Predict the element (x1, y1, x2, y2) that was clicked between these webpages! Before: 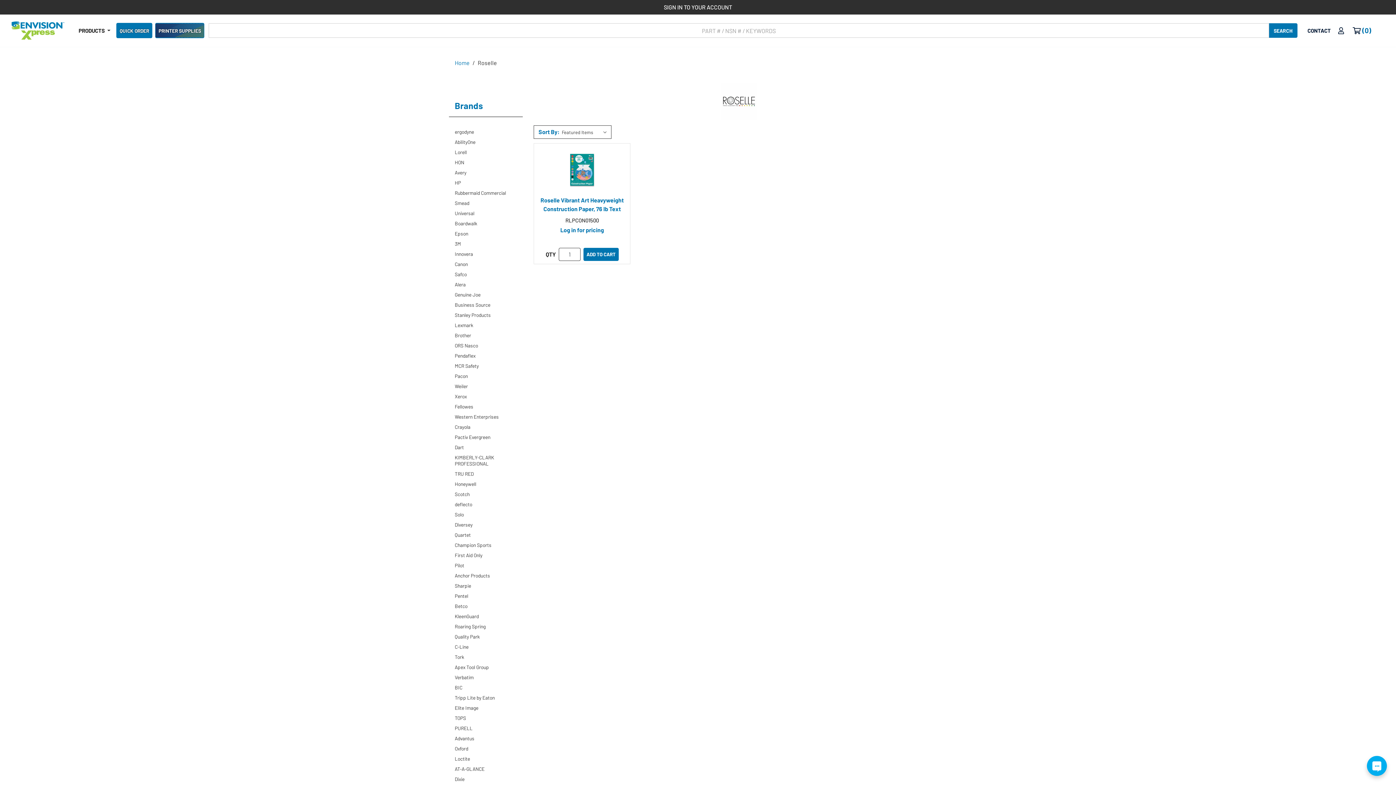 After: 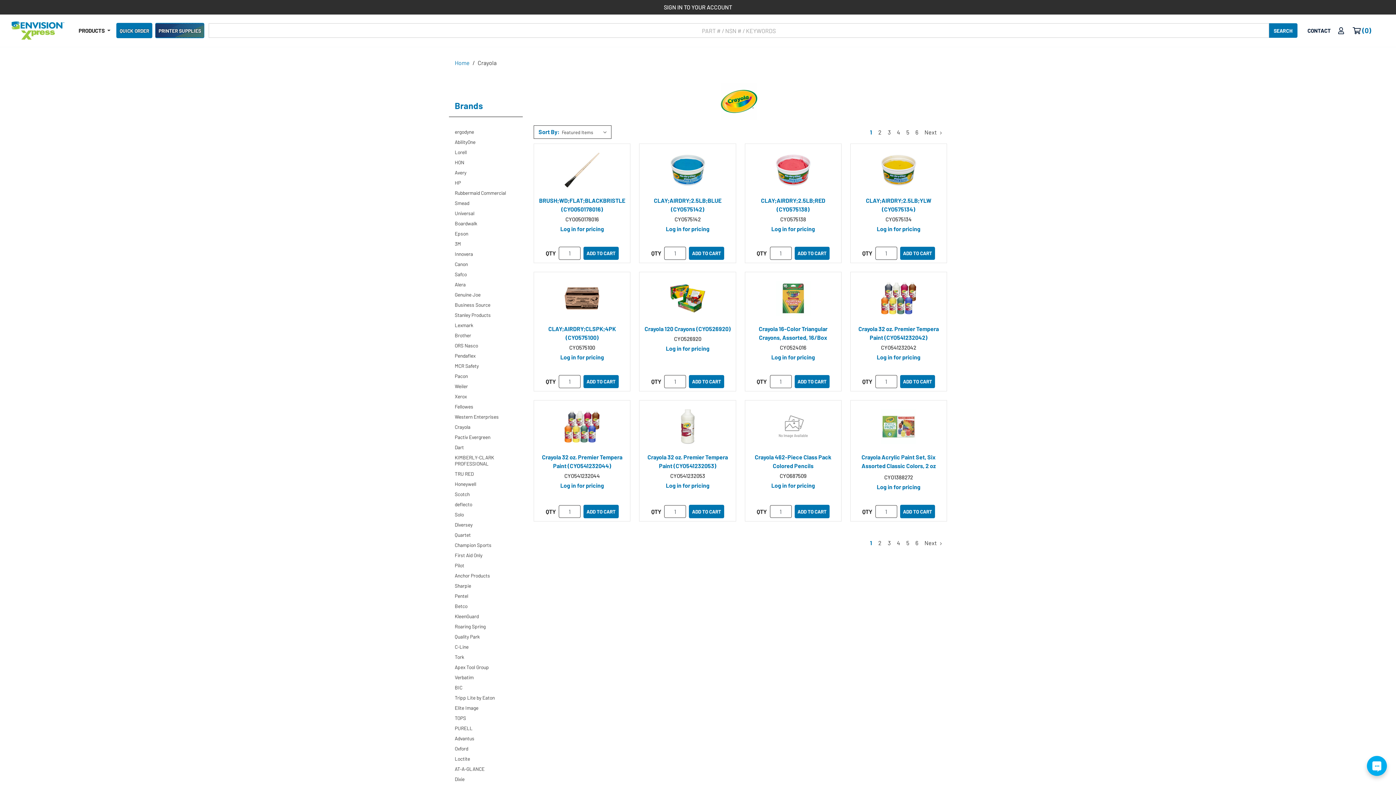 Action: label: Crayola bbox: (454, 422, 517, 431)